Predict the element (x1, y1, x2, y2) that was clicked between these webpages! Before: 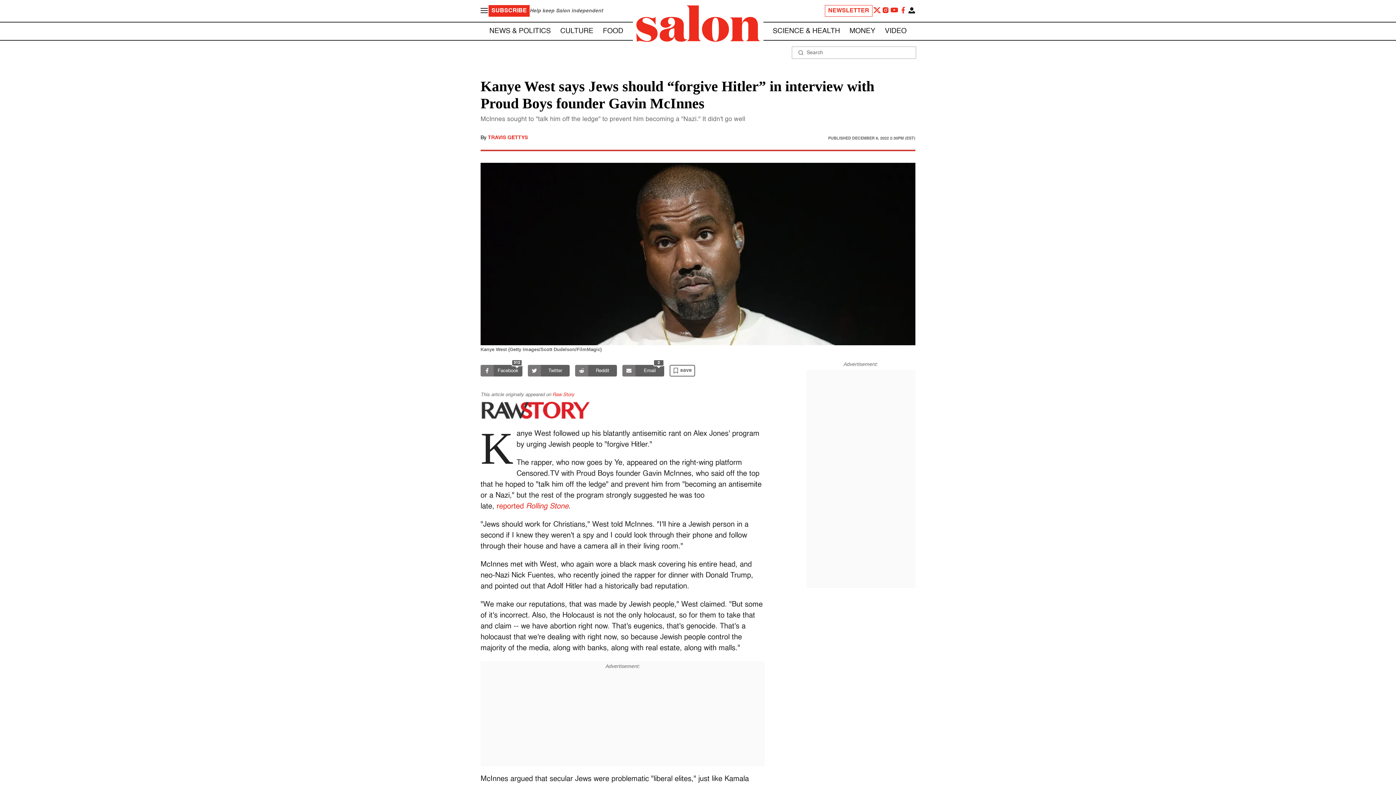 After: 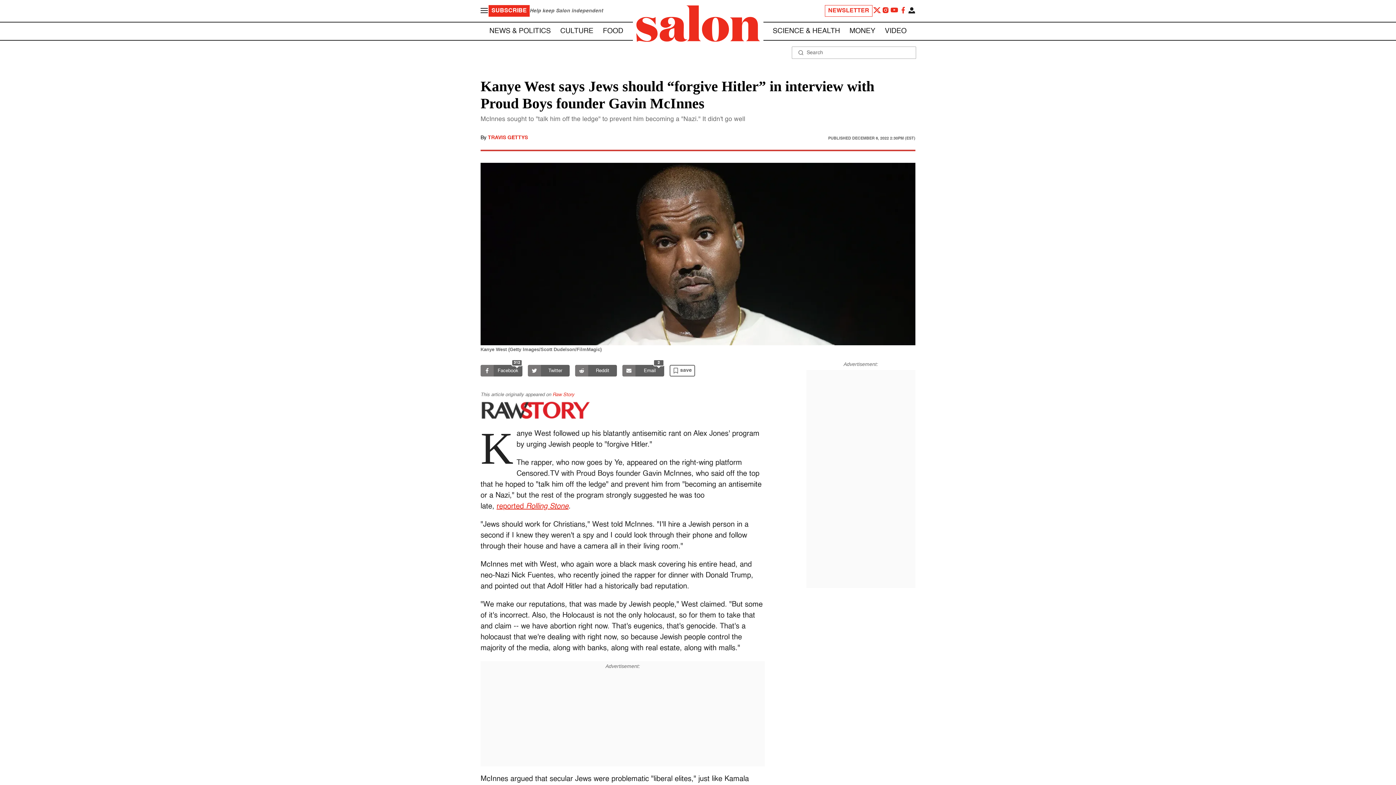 Action: bbox: (496, 503, 568, 510) label: reported Rolling Stone